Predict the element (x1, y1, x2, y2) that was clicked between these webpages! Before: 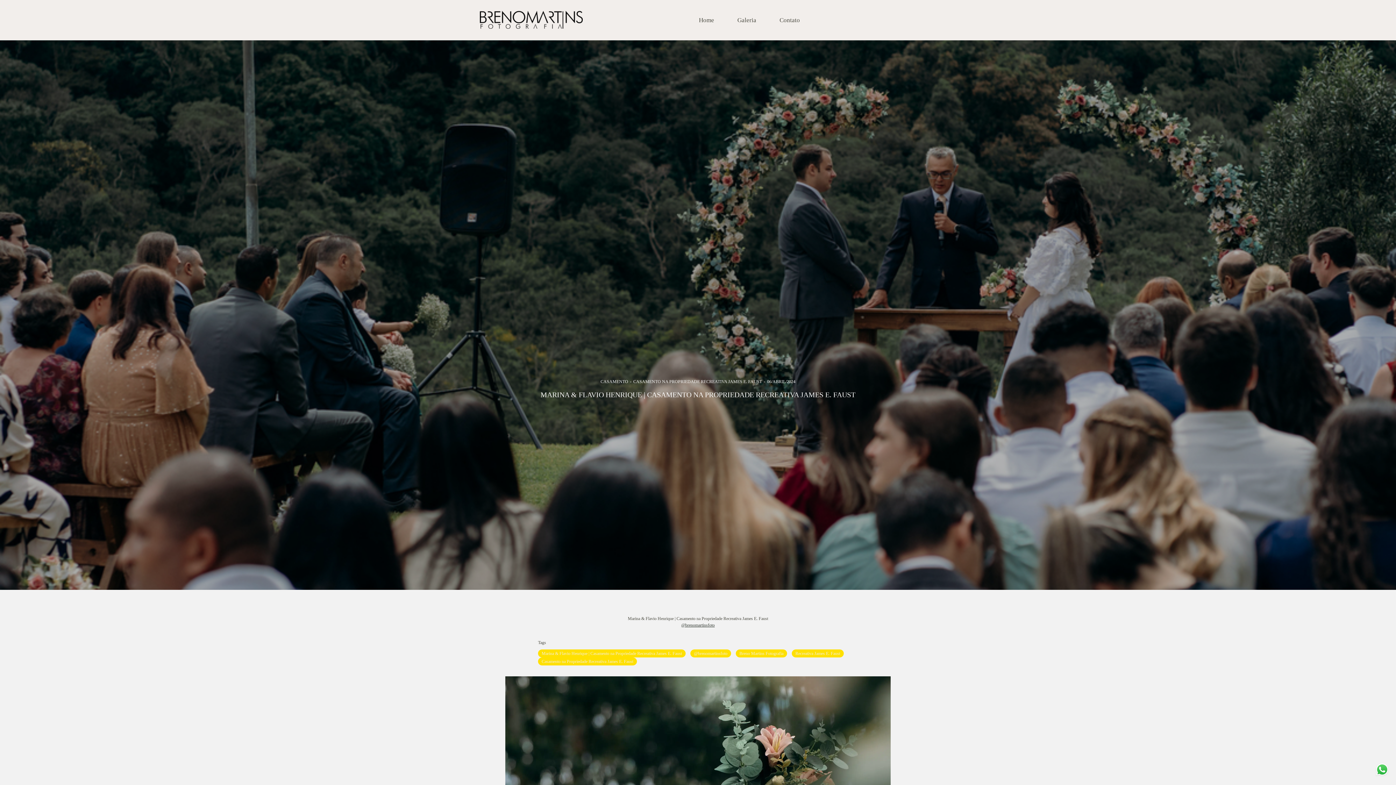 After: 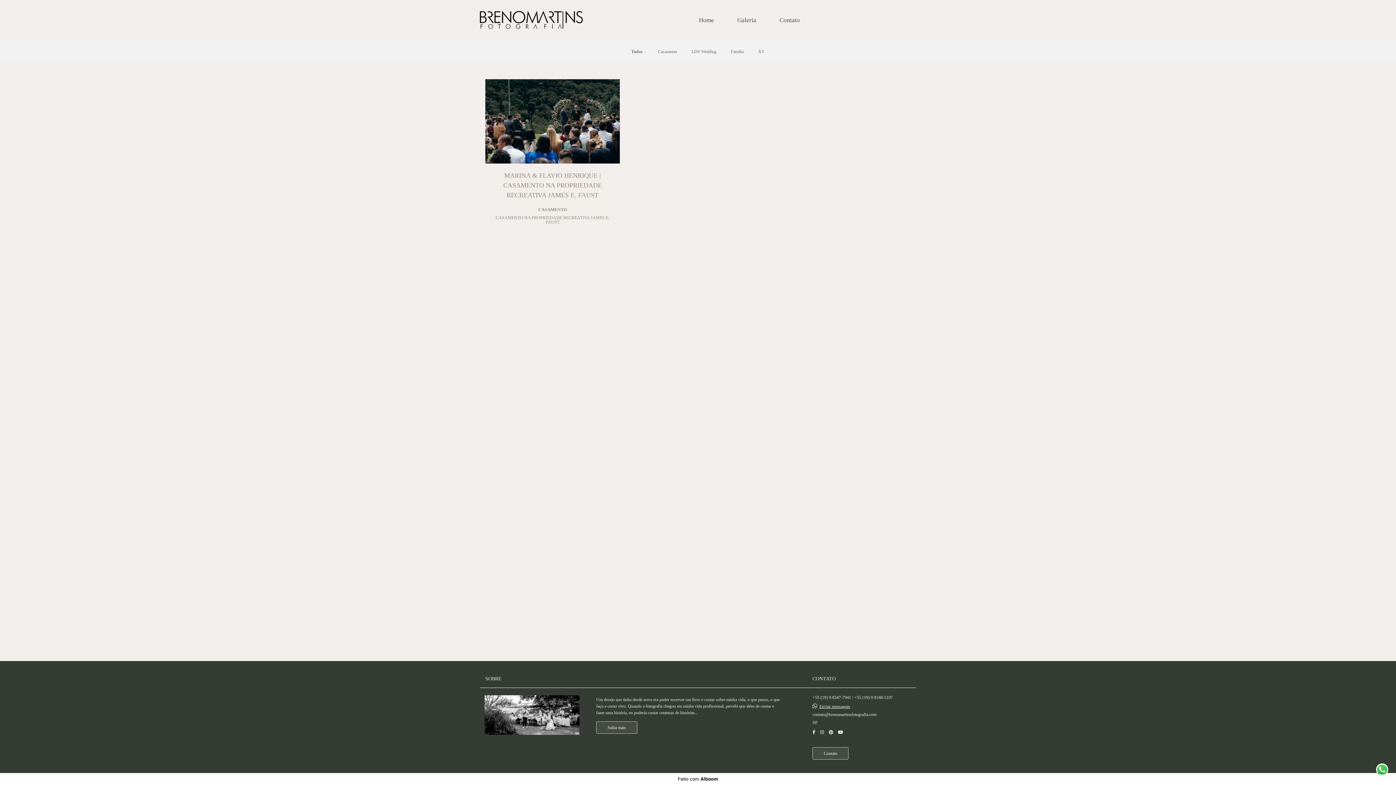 Action: bbox: (538, 657, 637, 665) label: Casamento na Propriedade Recreativa James E. Faust